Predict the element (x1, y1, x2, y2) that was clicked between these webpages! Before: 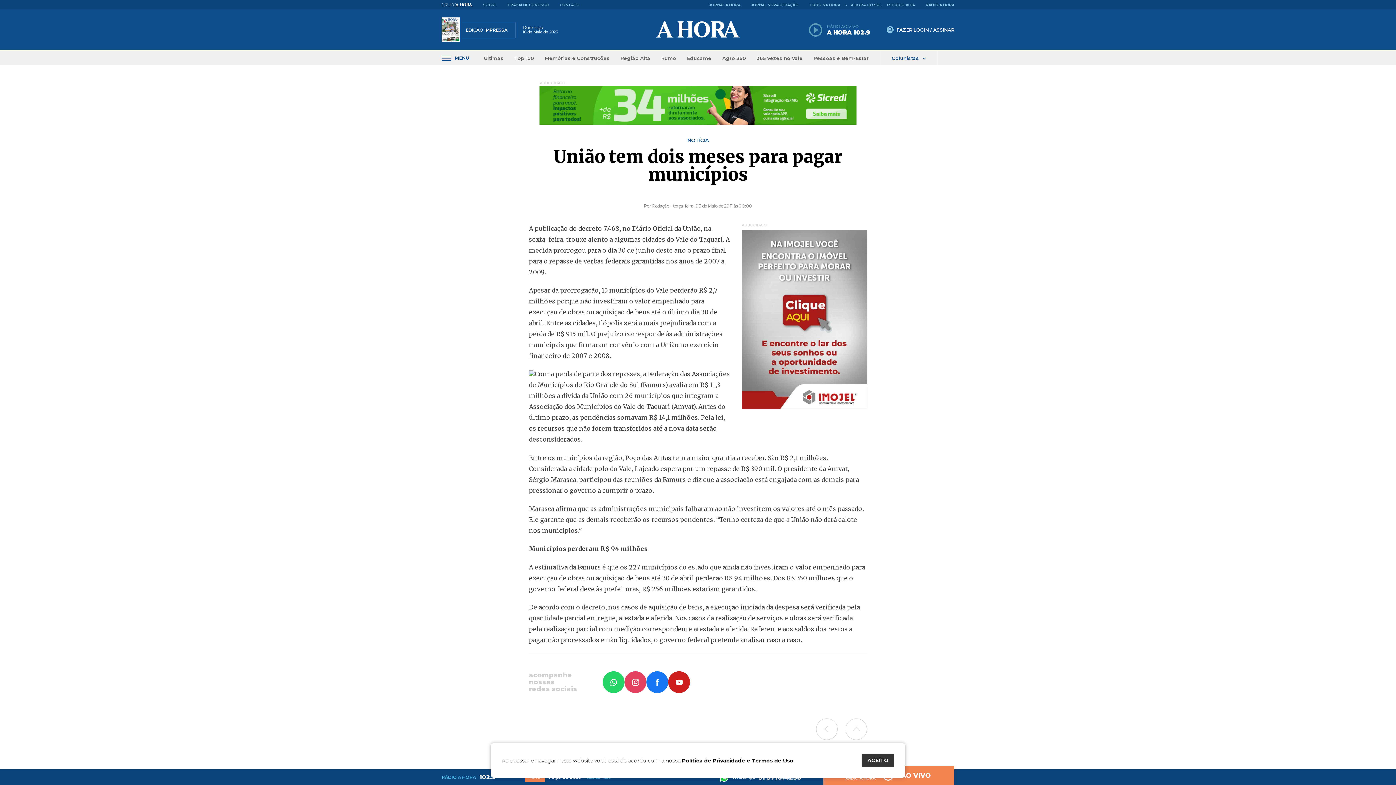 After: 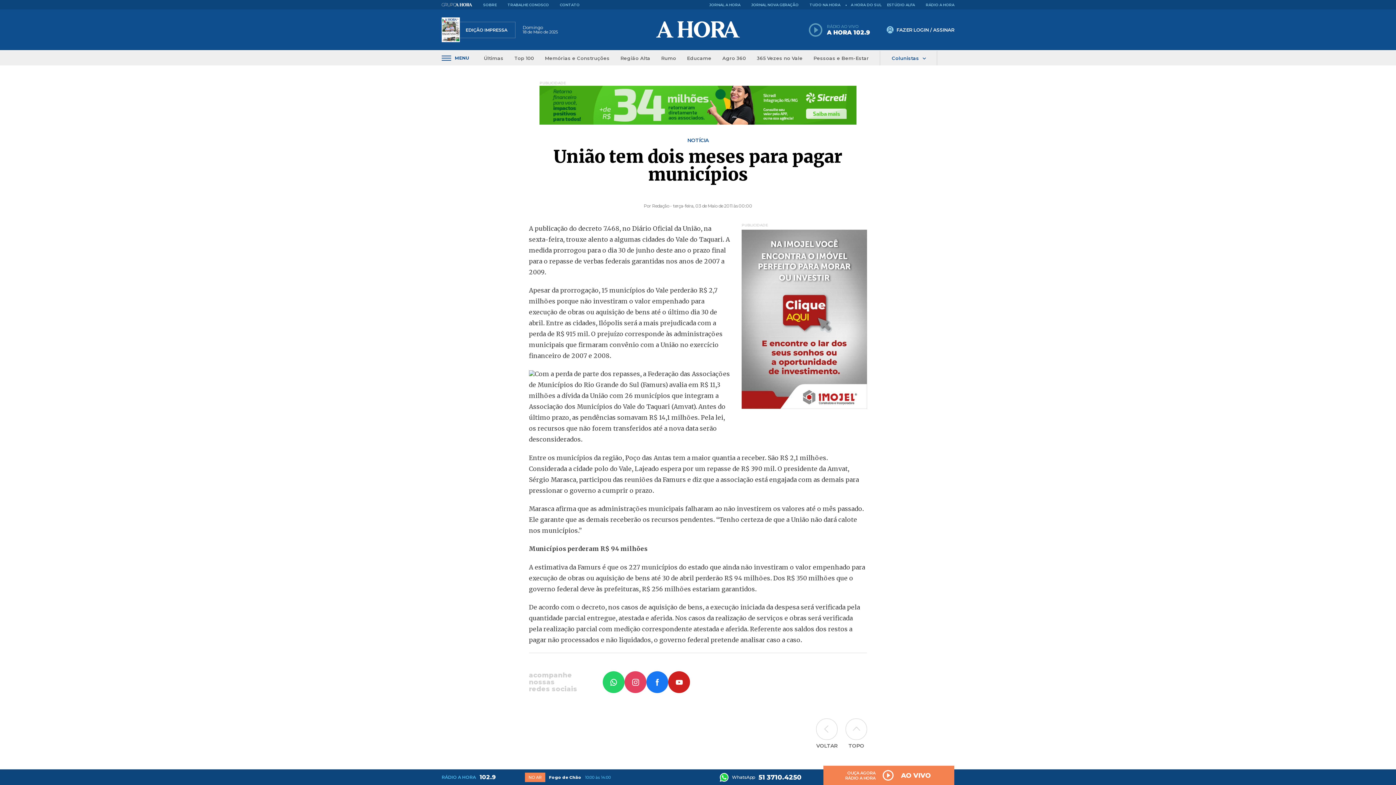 Action: label: ACEITO bbox: (862, 754, 894, 767)